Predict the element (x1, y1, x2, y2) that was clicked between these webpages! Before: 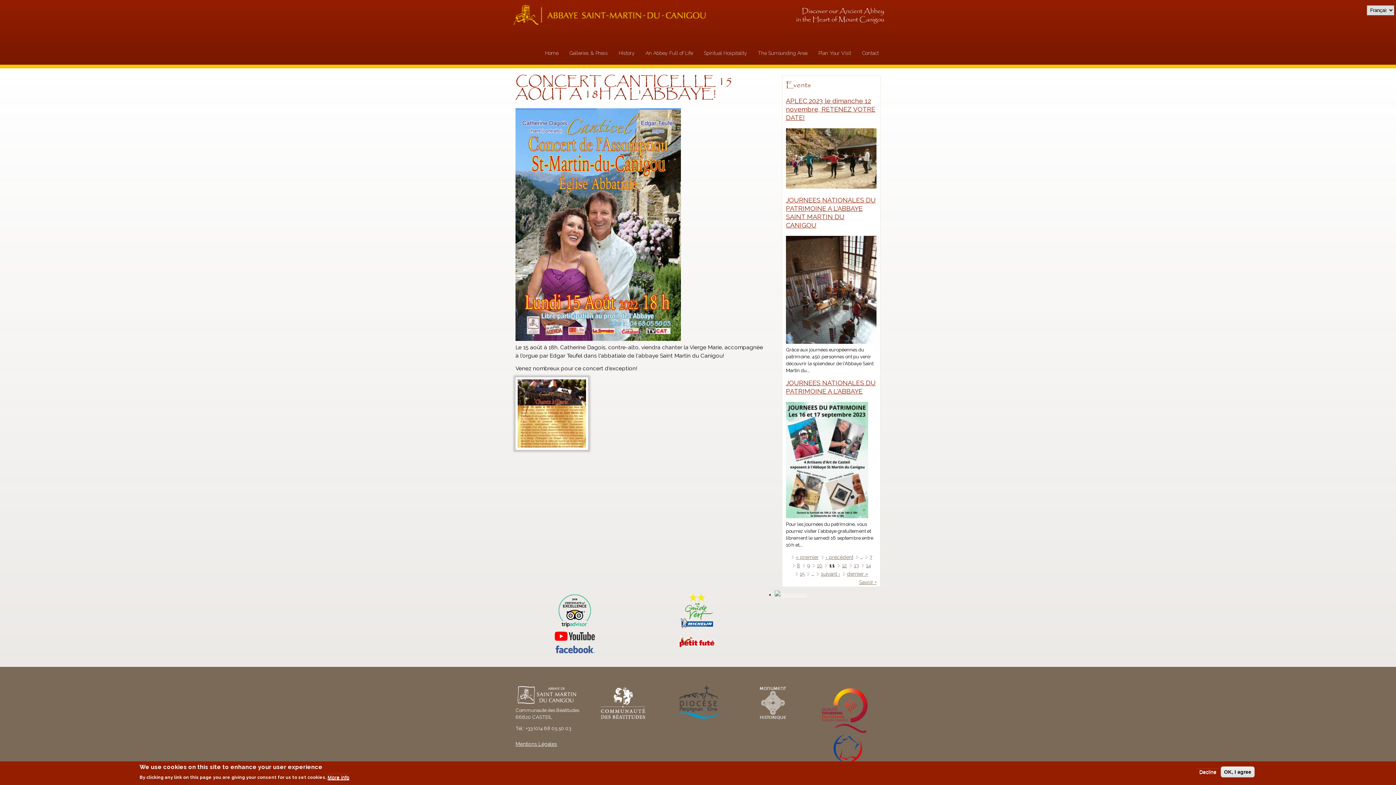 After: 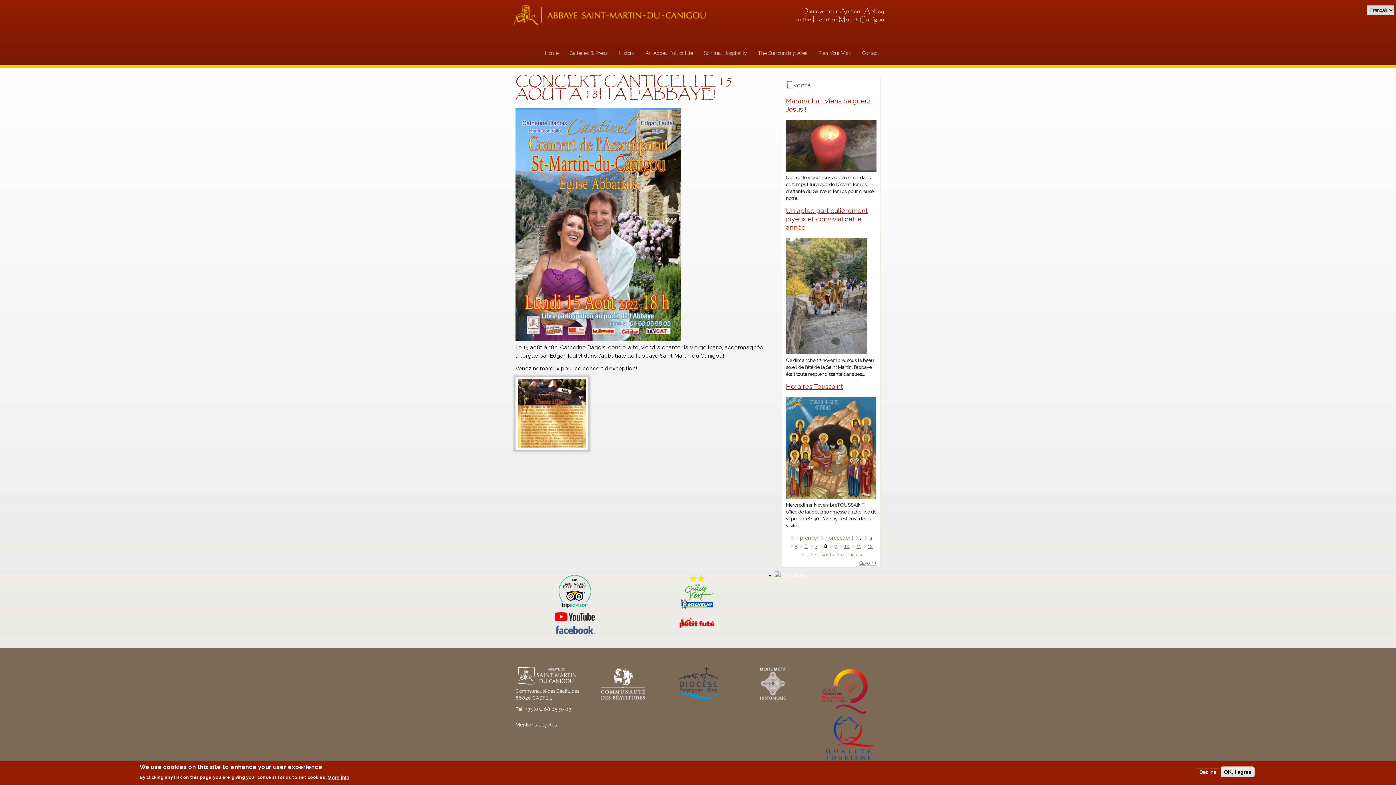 Action: label: 8 bbox: (797, 562, 800, 568)